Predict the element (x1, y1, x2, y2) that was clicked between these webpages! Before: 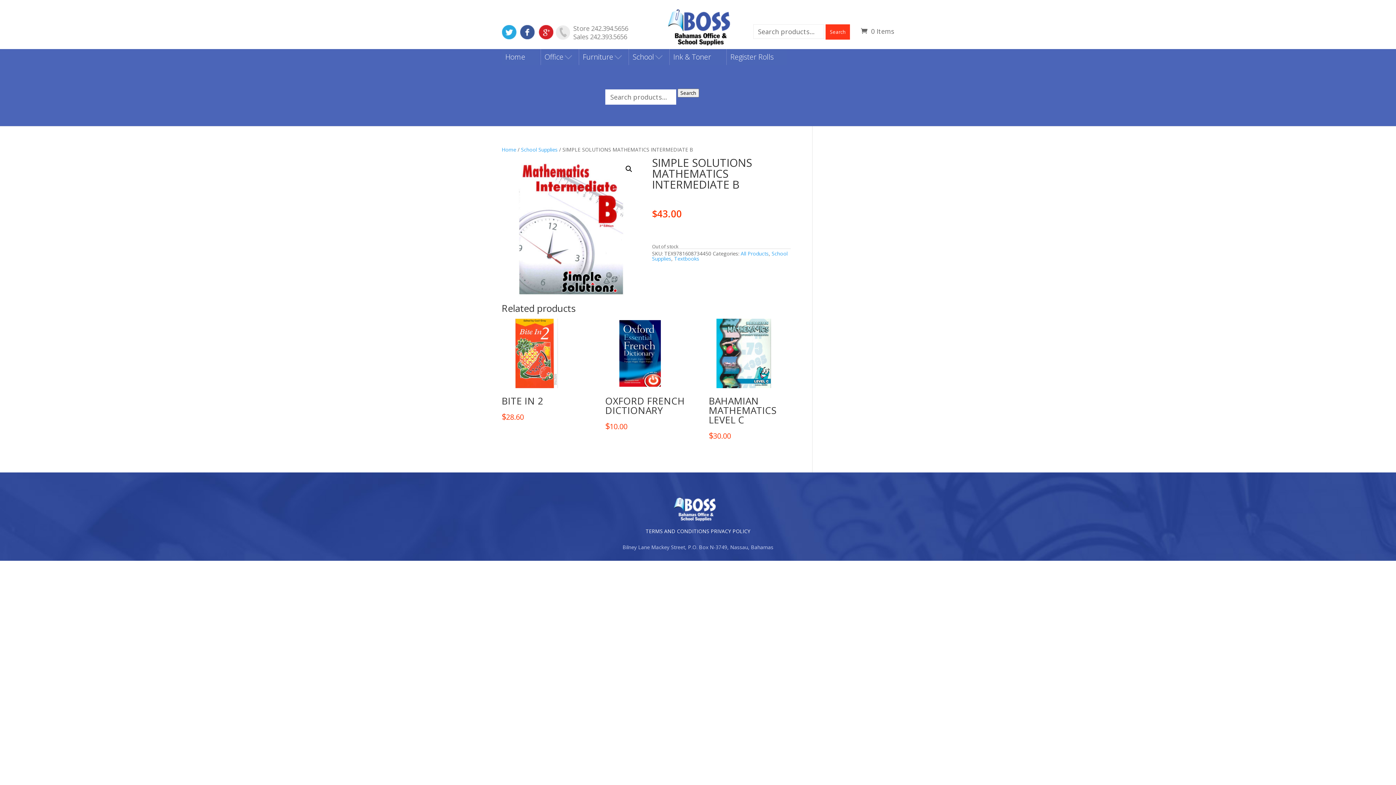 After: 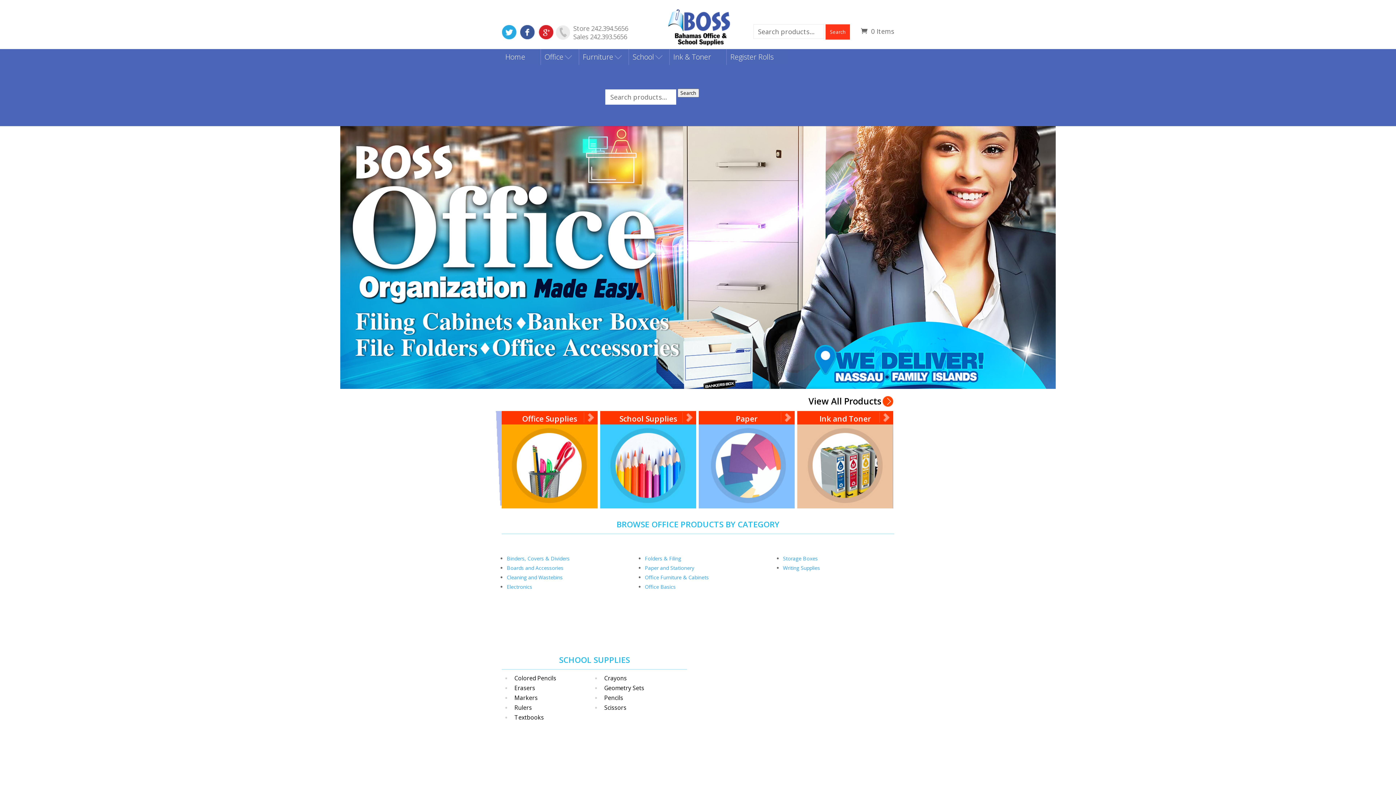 Action: bbox: (667, 24, 731, 31)